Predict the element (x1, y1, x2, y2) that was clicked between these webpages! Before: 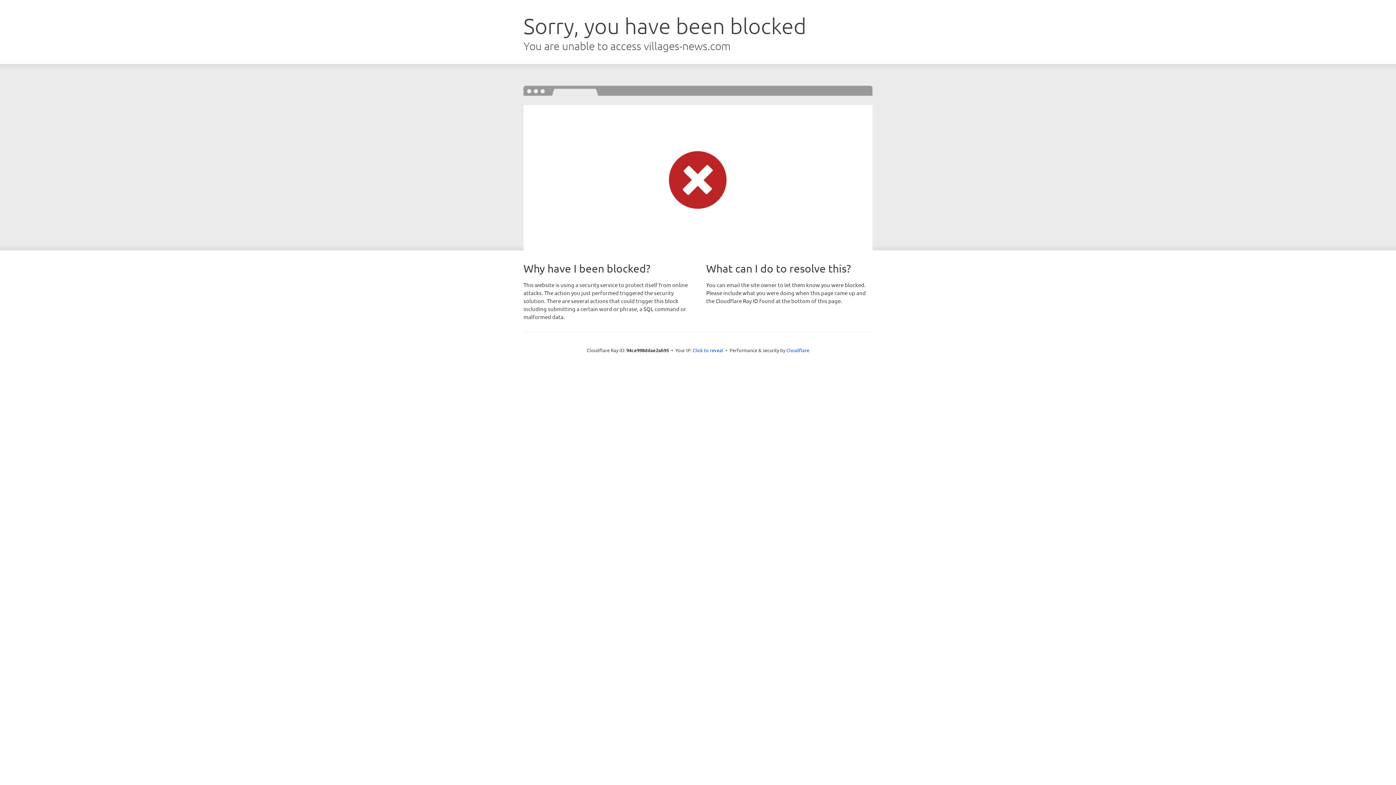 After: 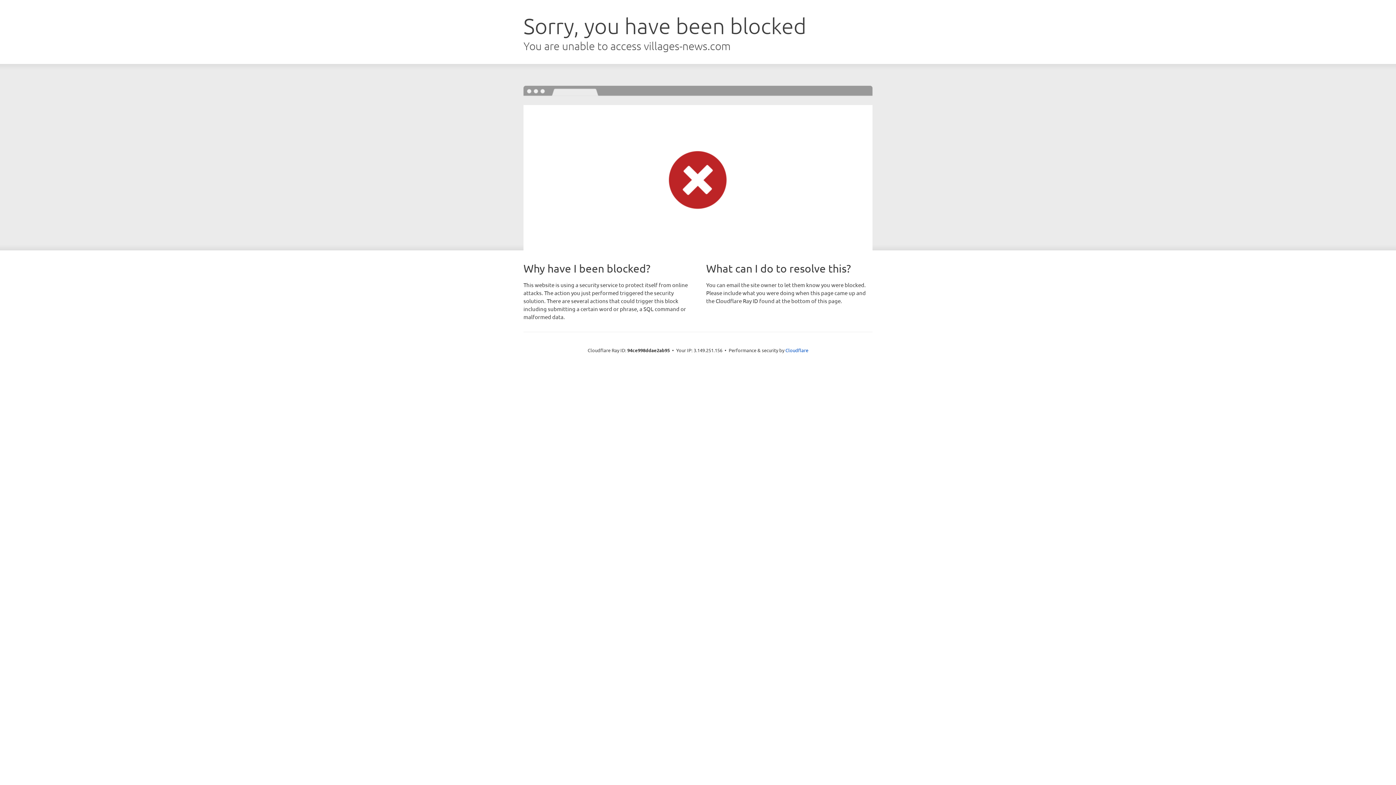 Action: bbox: (692, 346, 723, 353) label: Click to reveal